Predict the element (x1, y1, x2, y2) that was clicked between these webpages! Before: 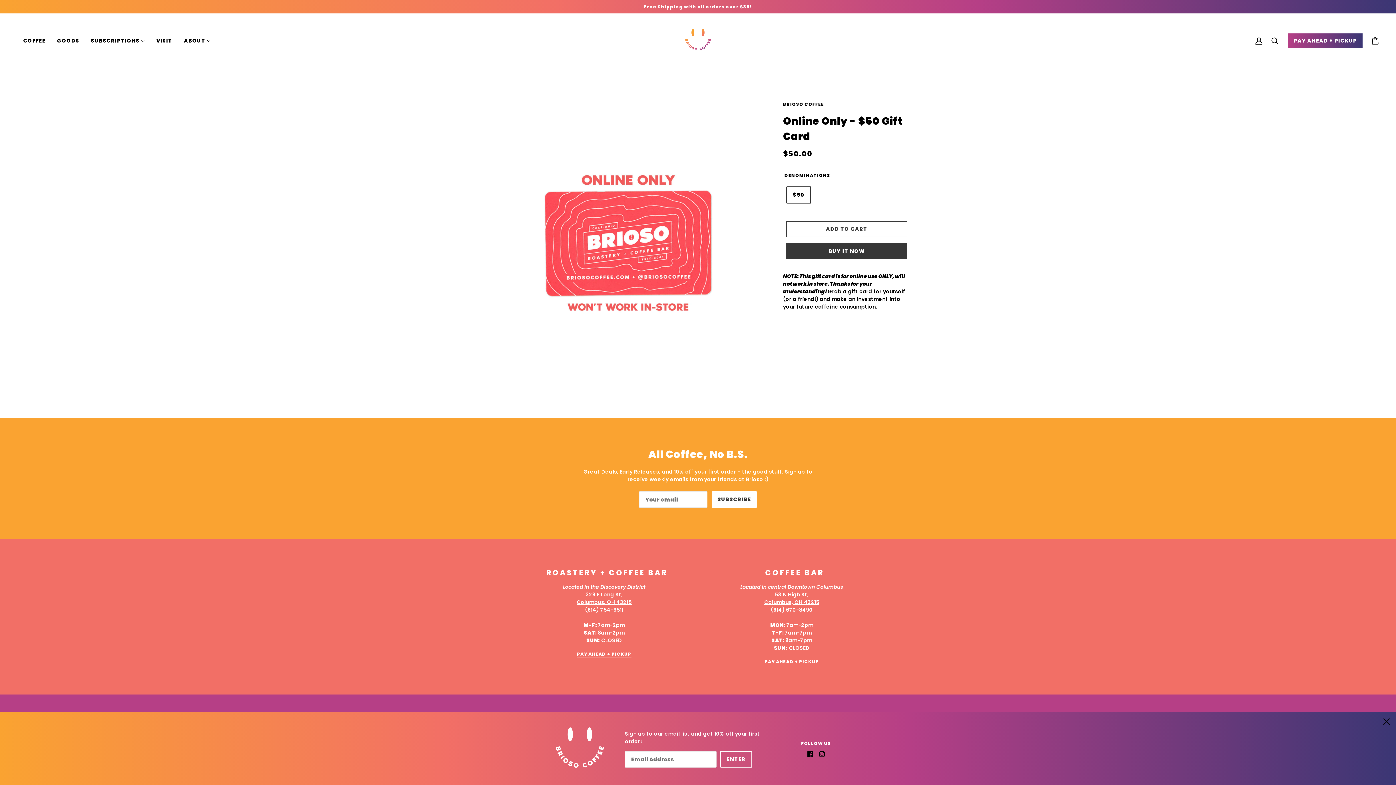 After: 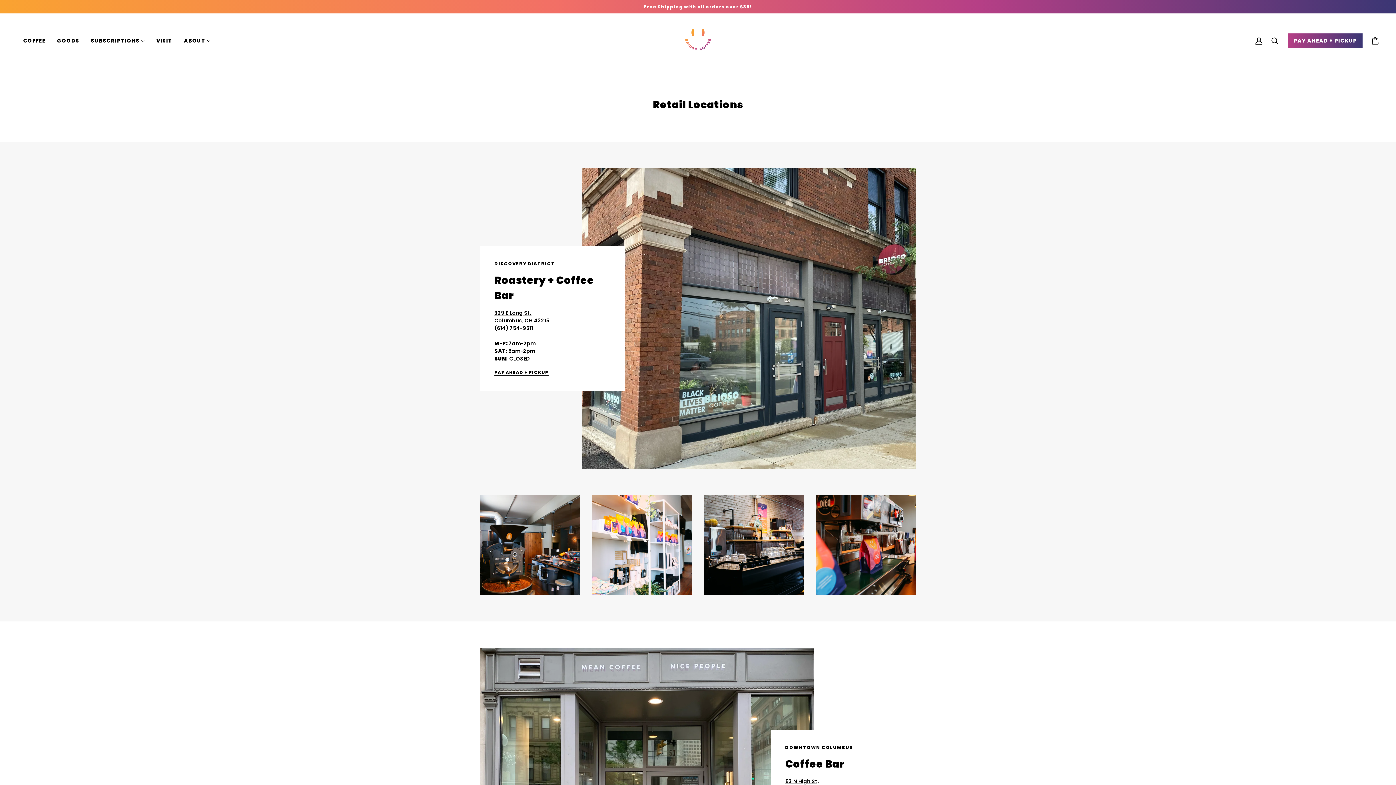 Action: label: VISIT bbox: (150, 26, 178, 54)